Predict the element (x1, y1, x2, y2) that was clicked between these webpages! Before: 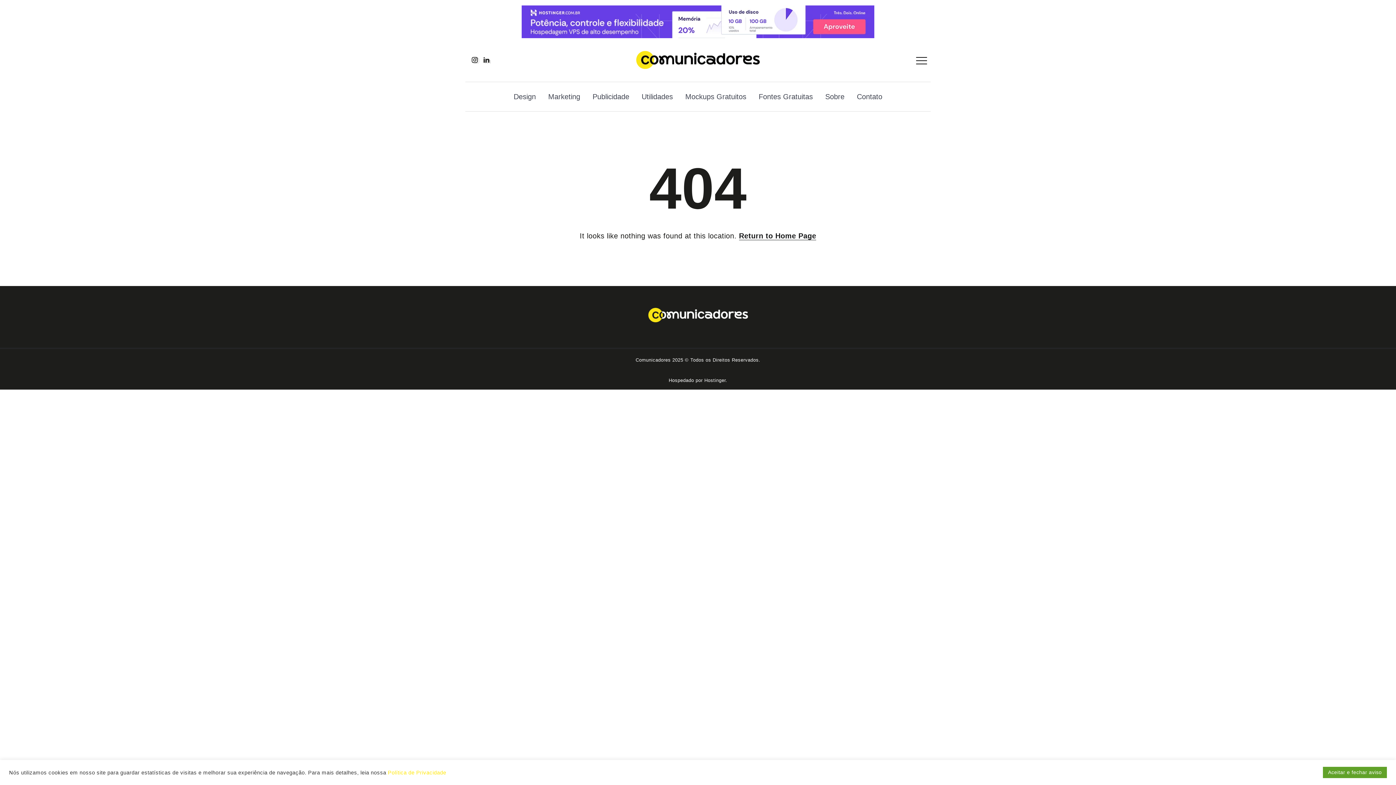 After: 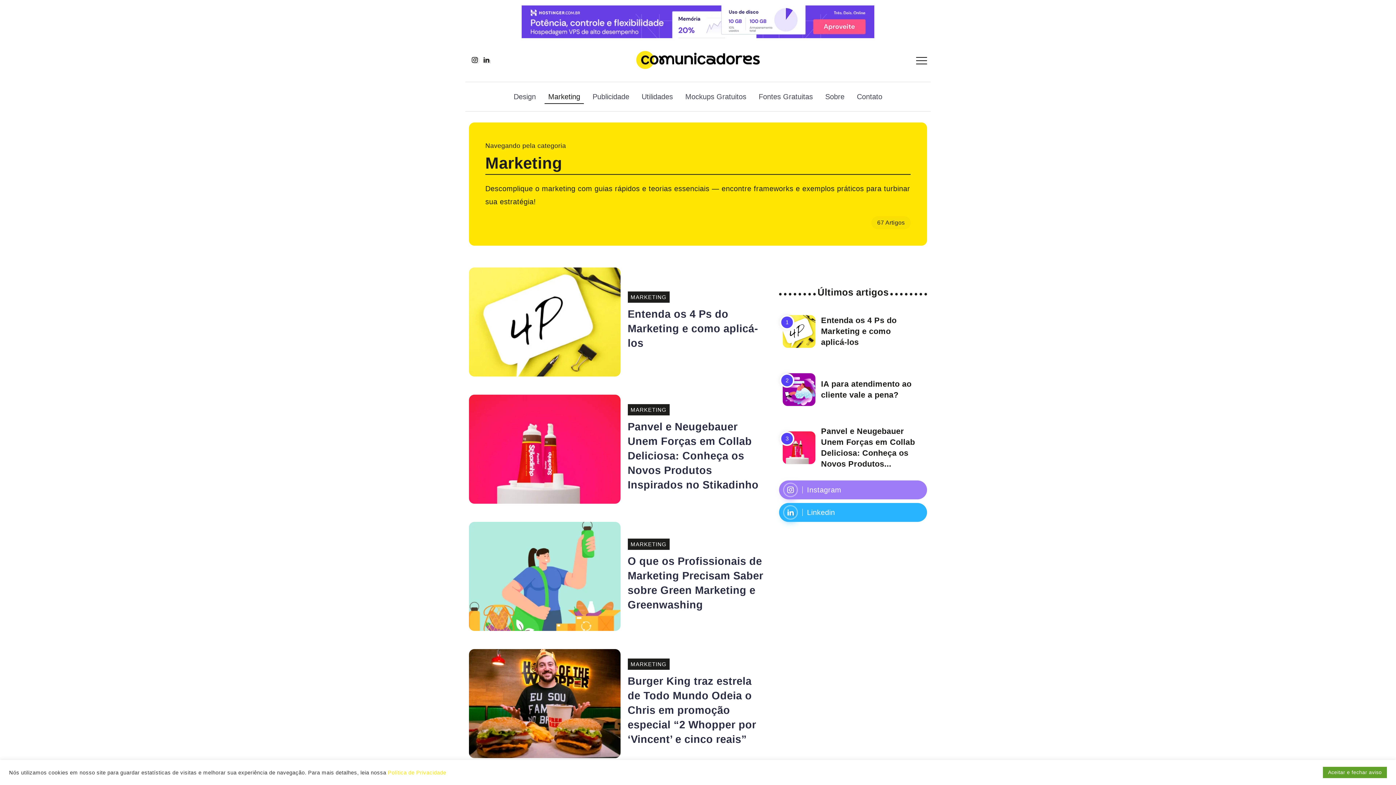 Action: label: Marketing bbox: (544, 89, 584, 103)